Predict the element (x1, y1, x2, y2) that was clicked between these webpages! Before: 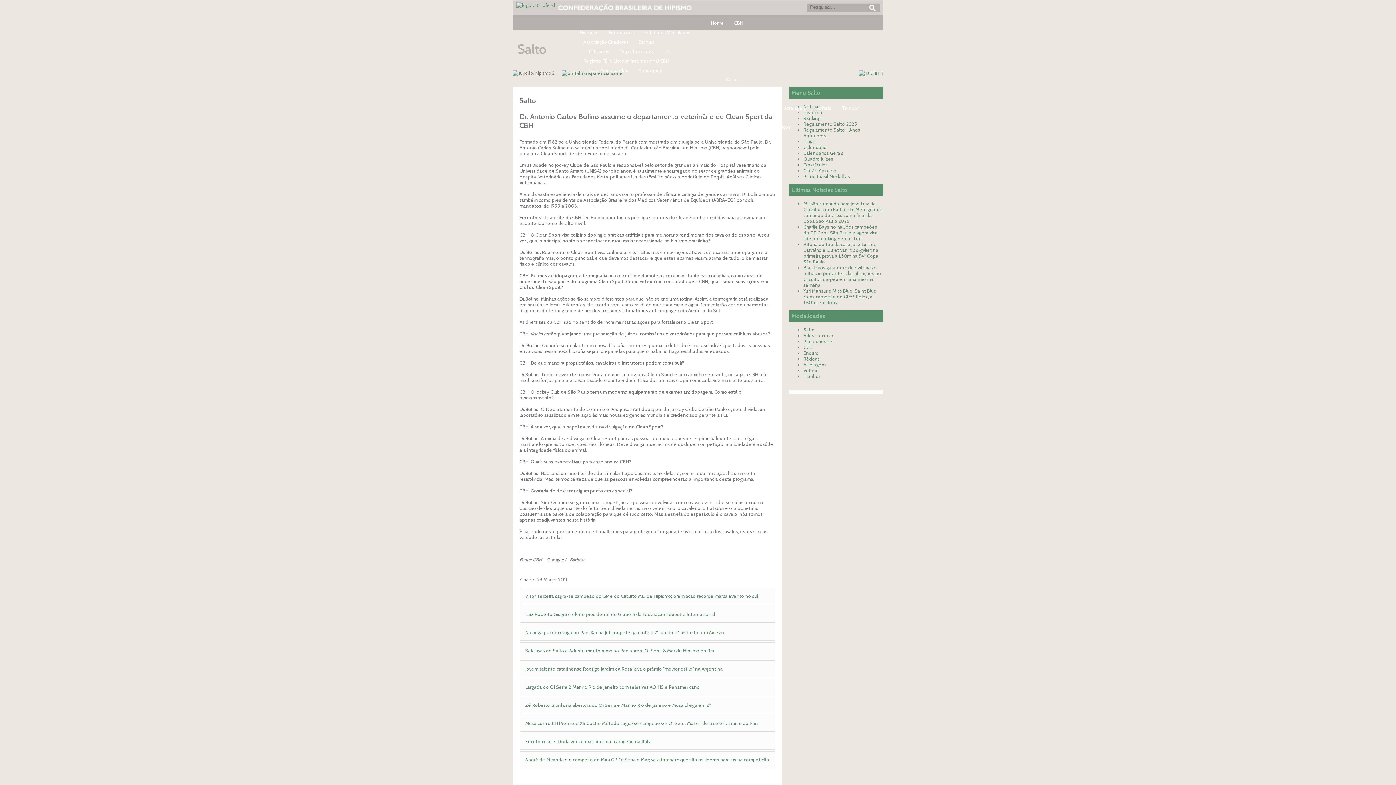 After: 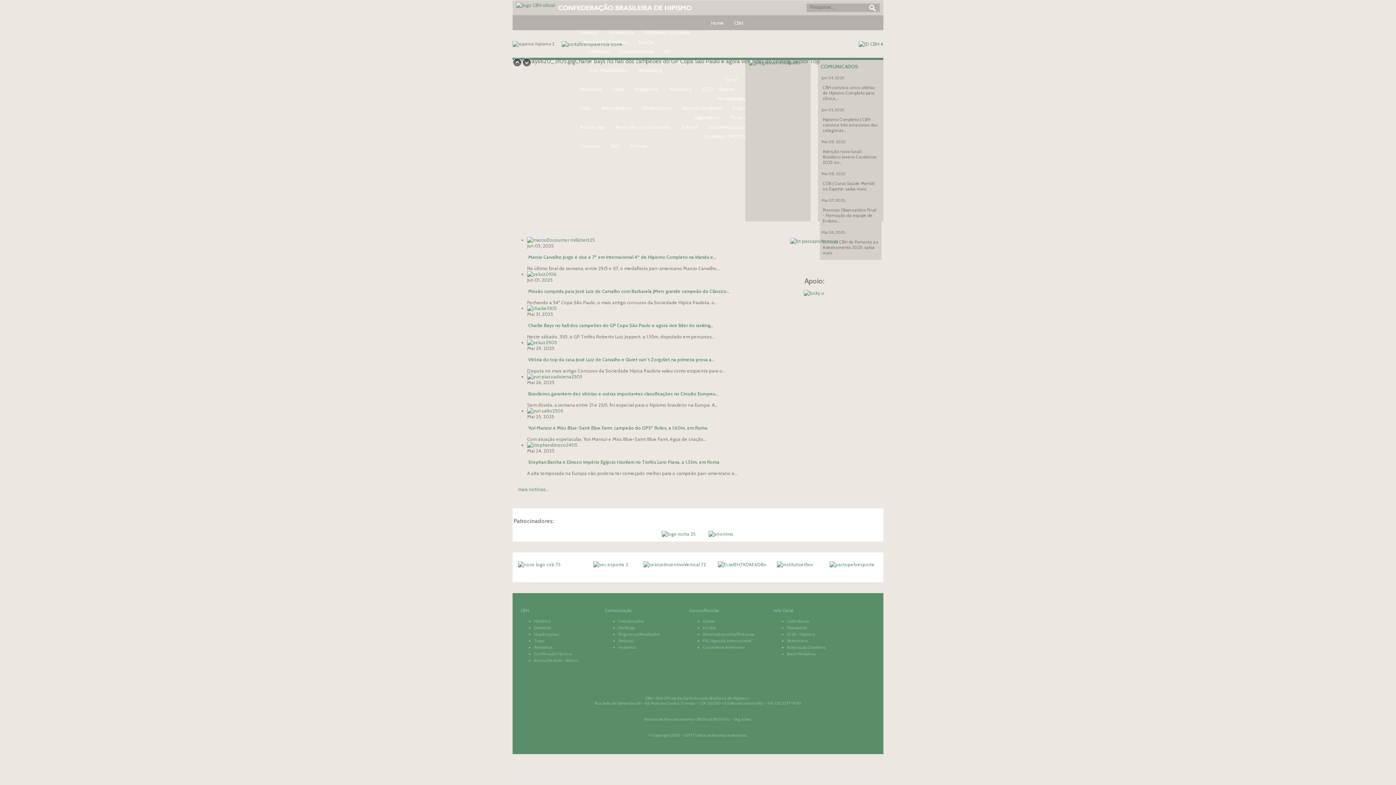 Action: bbox: (711, 20, 724, 25) label: Home